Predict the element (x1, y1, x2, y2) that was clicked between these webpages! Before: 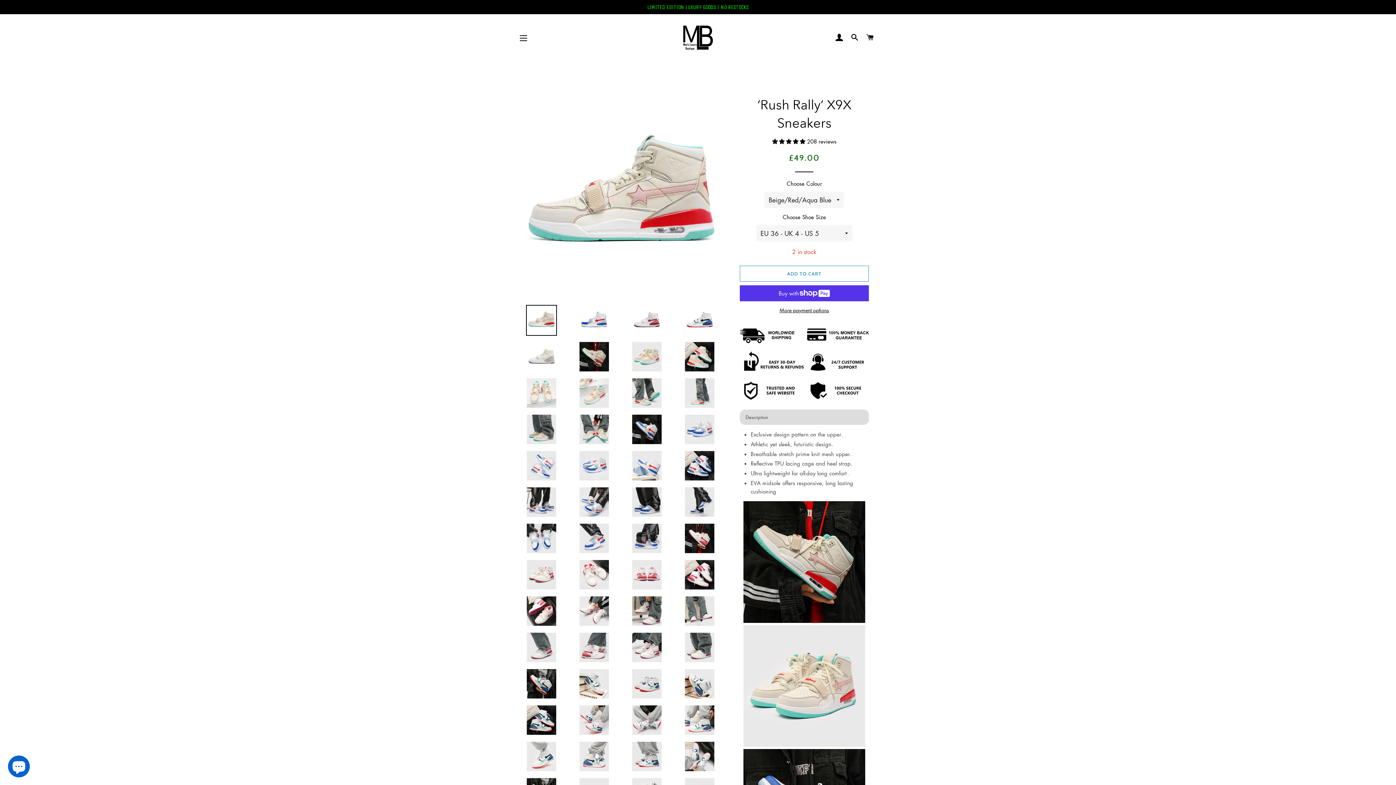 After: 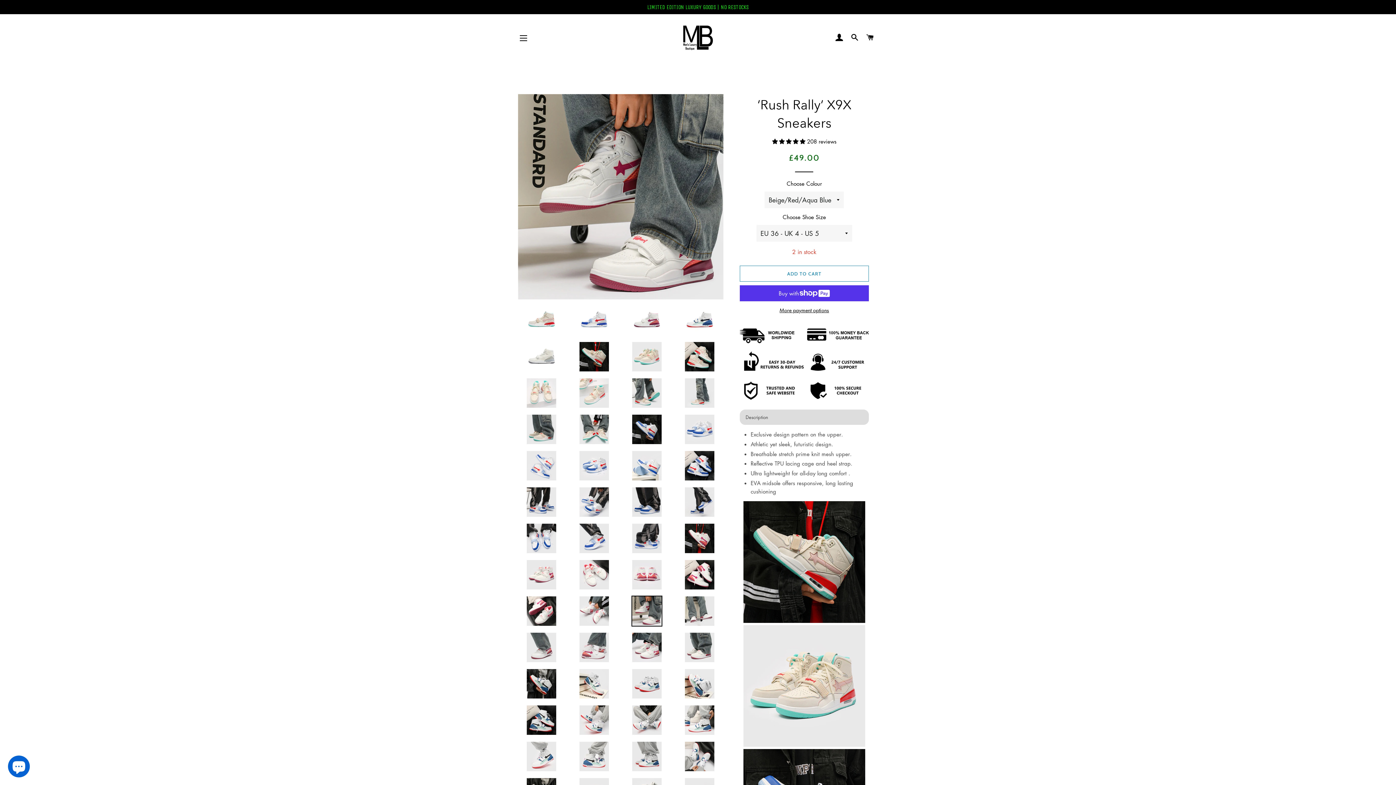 Action: bbox: (623, 595, 670, 626)